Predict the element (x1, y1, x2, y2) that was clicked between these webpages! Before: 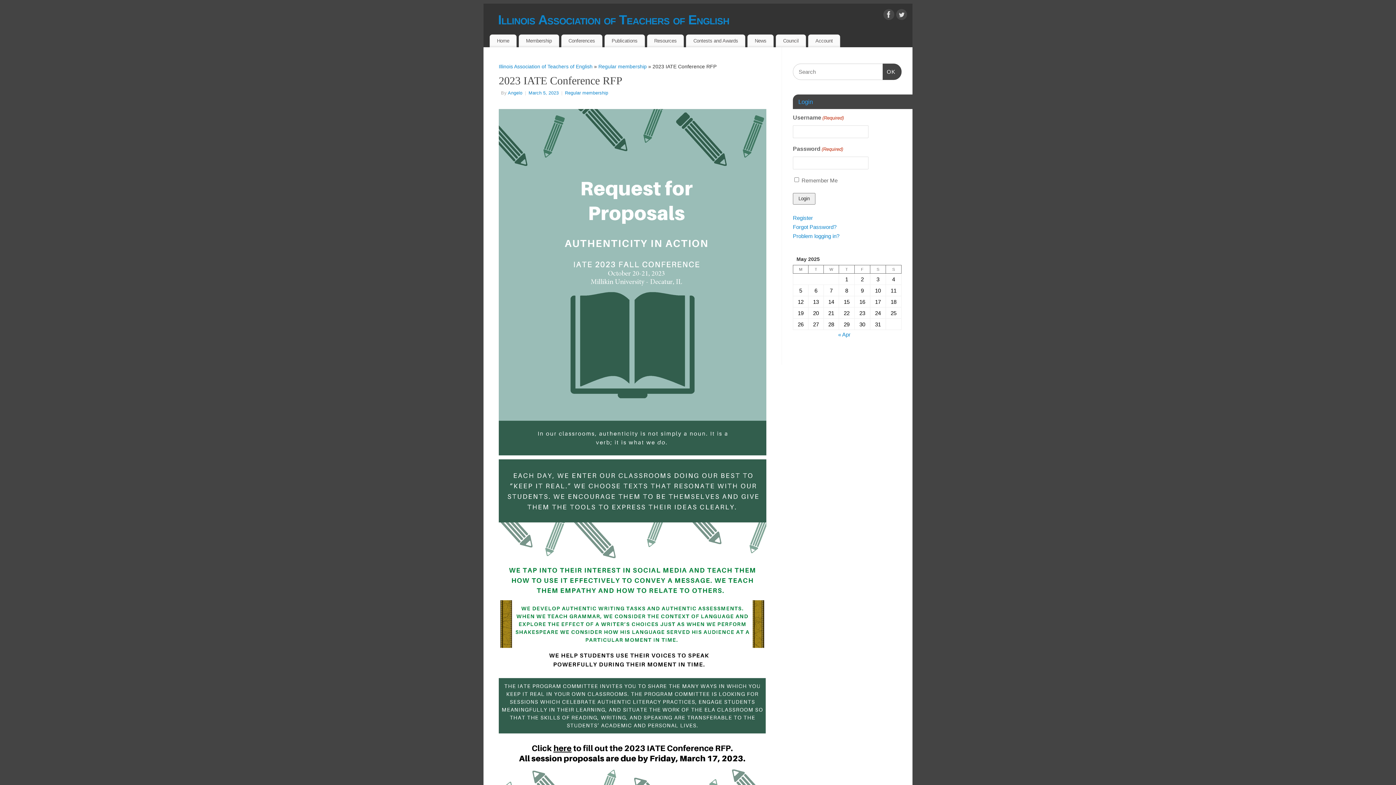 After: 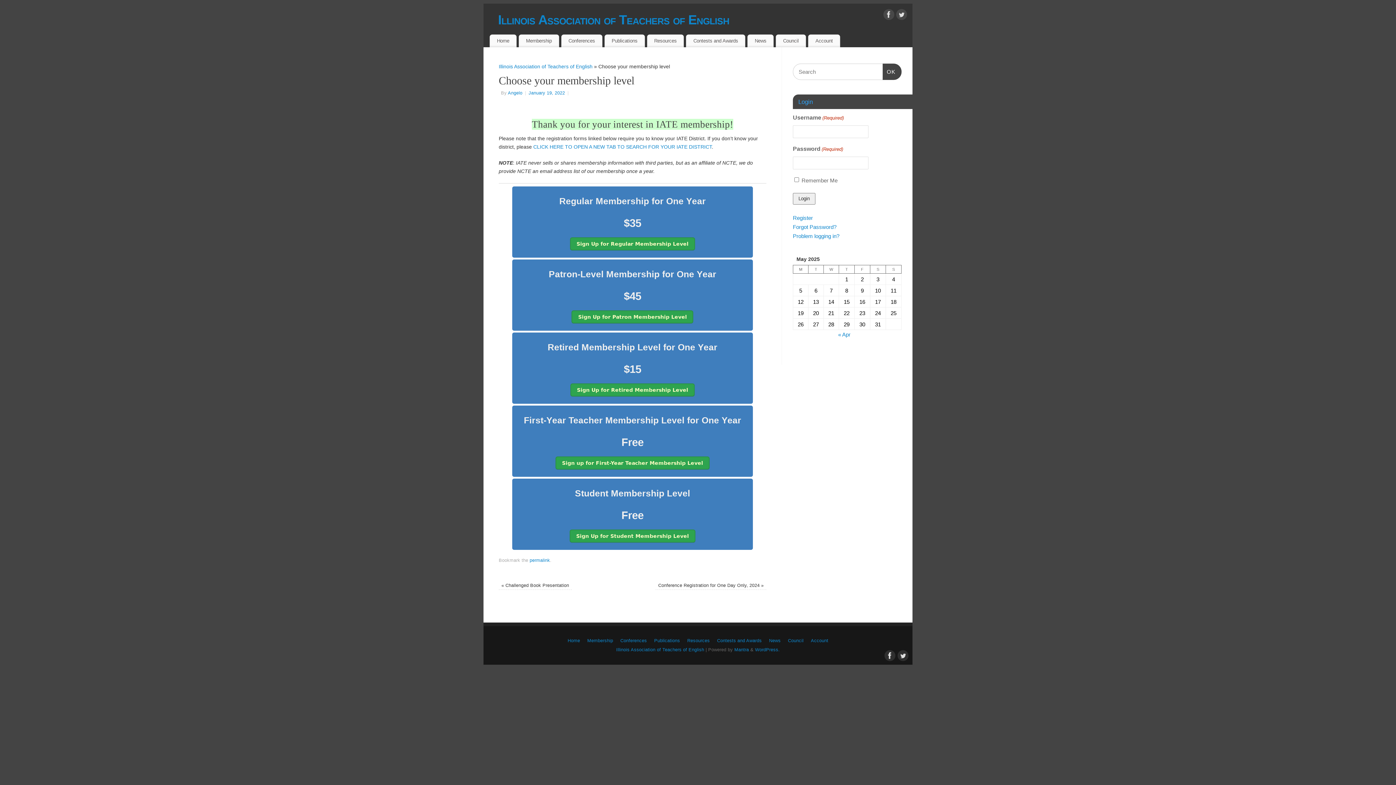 Action: bbox: (518, 34, 559, 47) label: Membership